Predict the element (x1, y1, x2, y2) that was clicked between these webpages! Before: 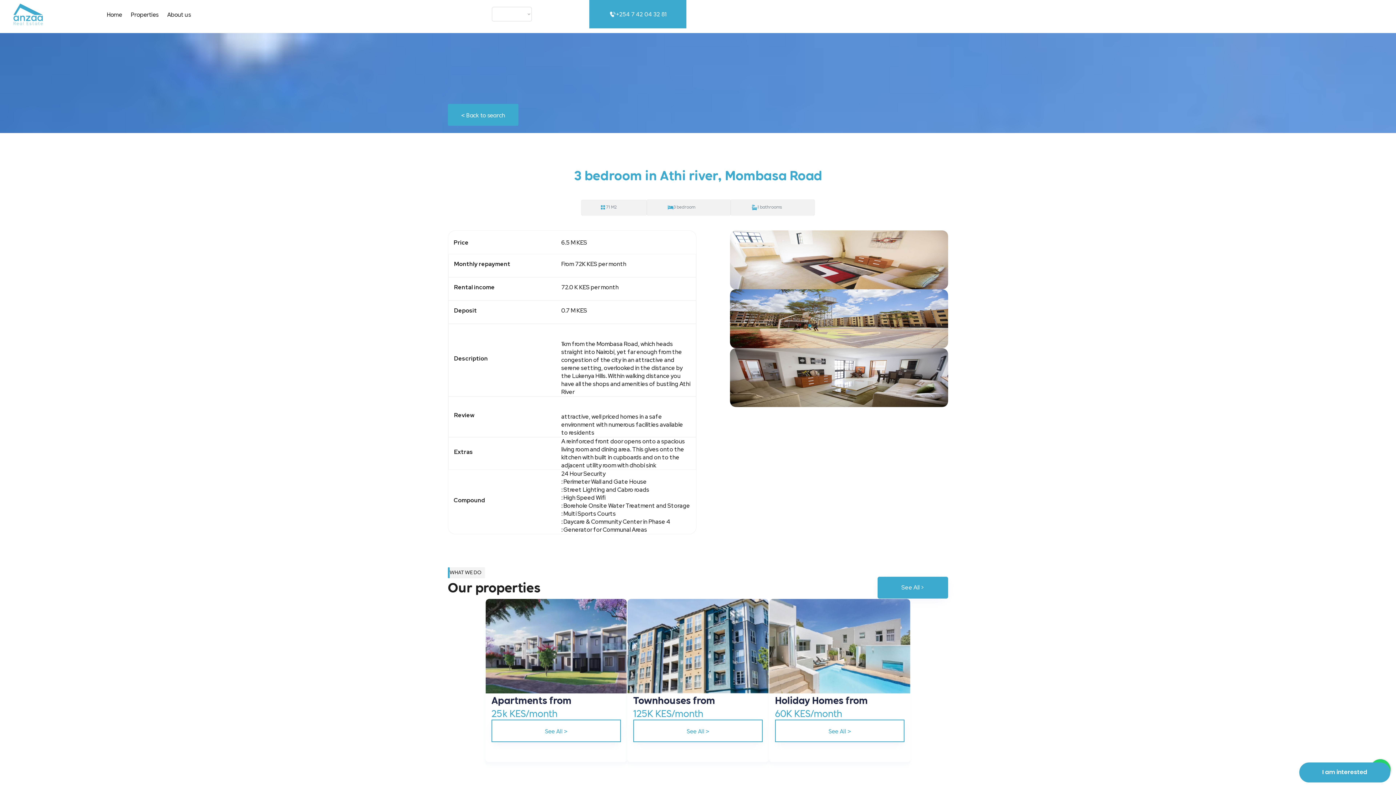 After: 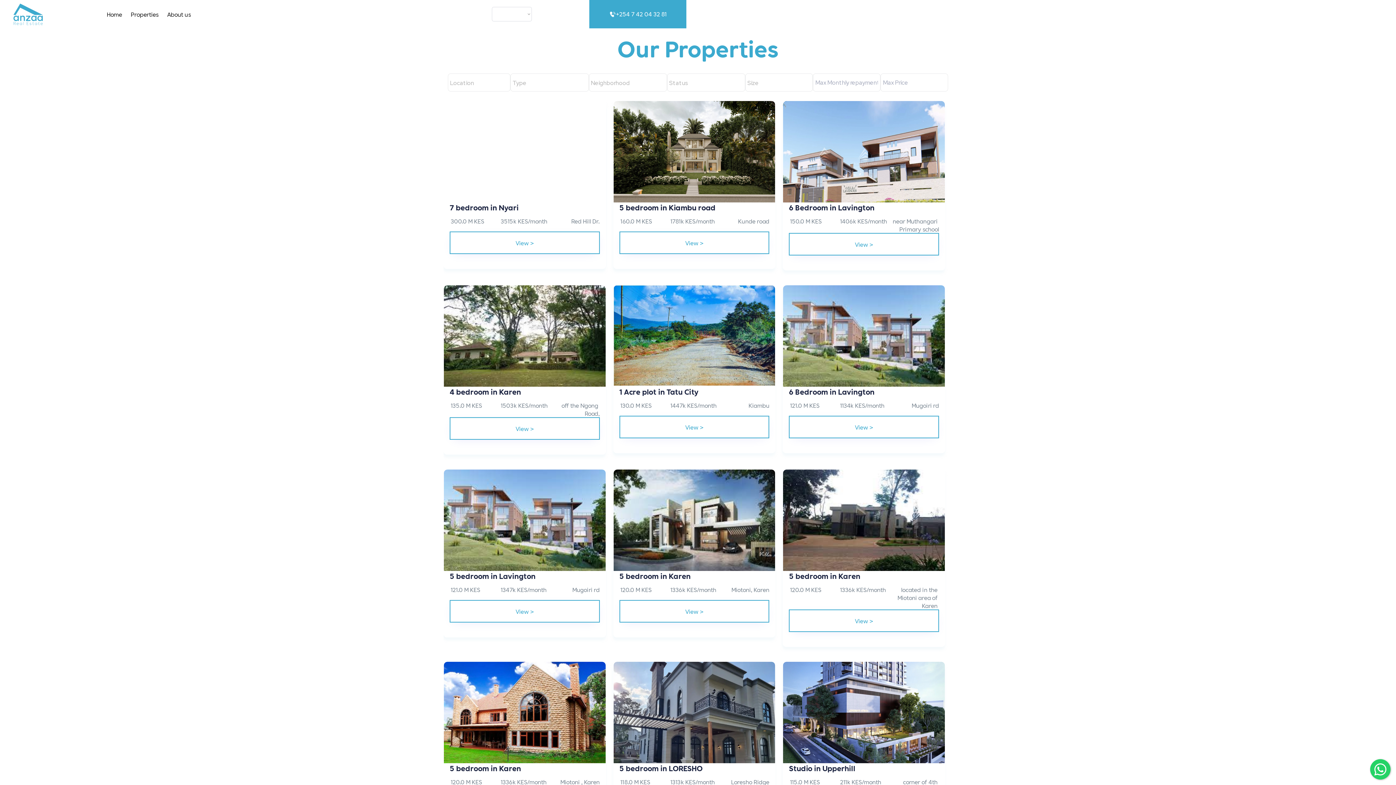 Action: bbox: (775, 720, 904, 742) label: See All >